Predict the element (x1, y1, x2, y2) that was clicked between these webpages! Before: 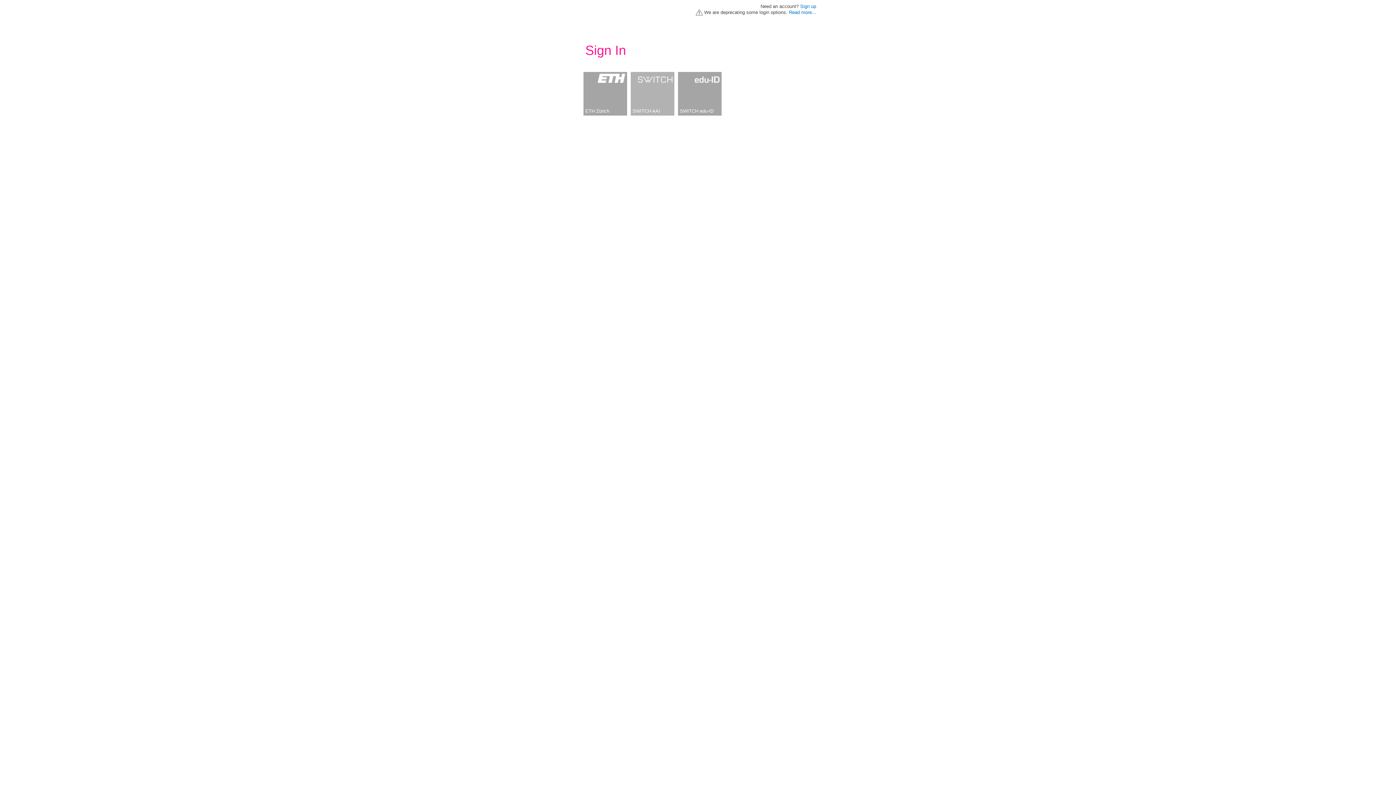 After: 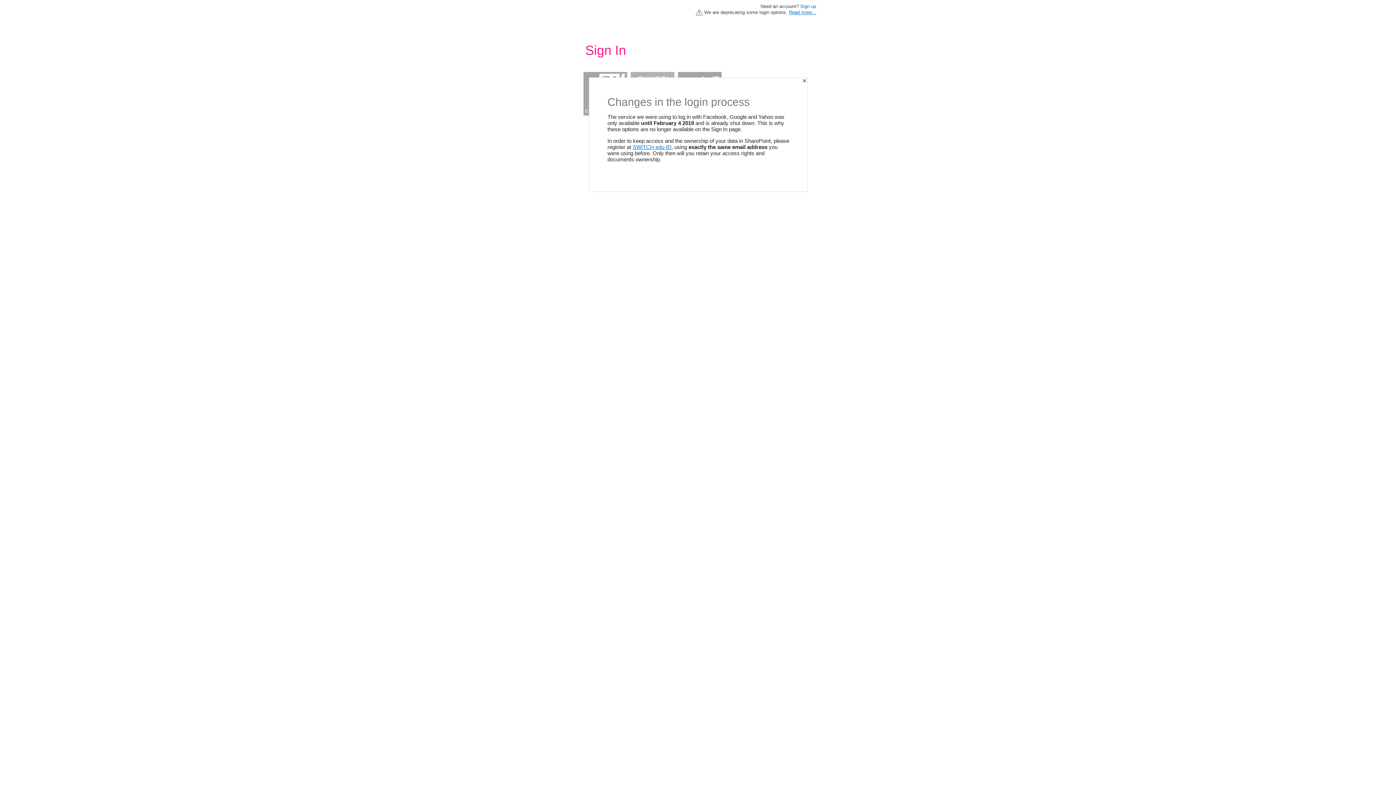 Action: bbox: (789, 9, 816, 15) label: Read more...